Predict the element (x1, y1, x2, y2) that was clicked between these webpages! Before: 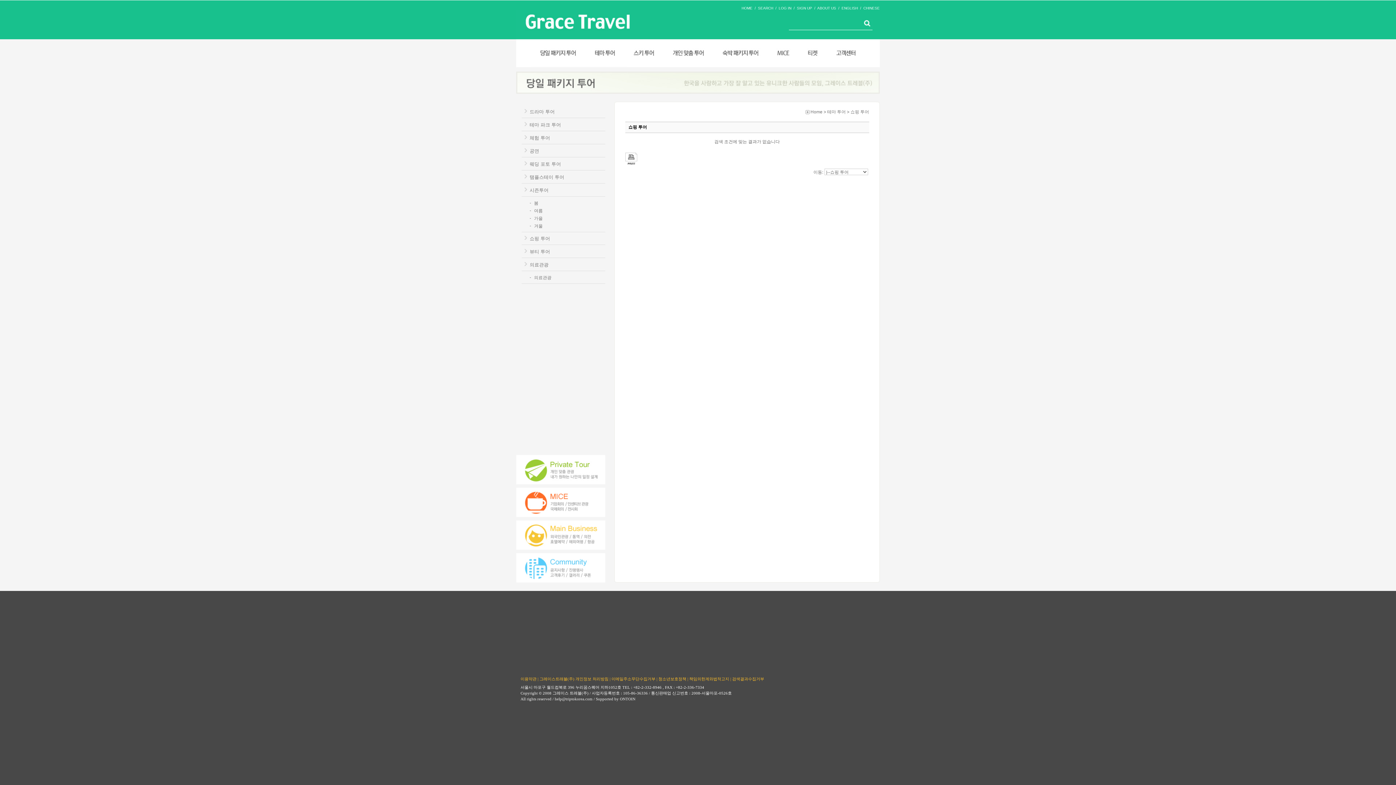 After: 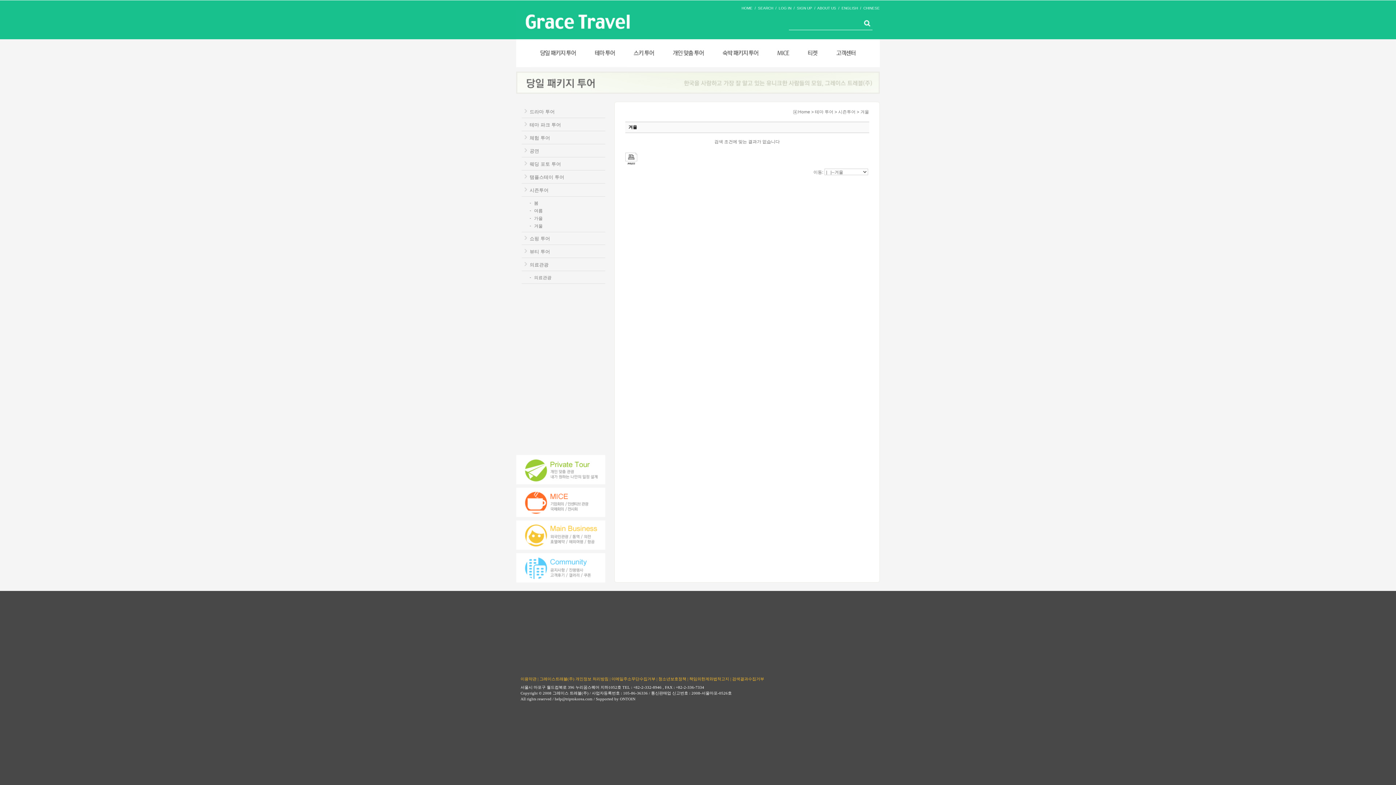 Action: bbox: (534, 223, 542, 228) label: 겨울